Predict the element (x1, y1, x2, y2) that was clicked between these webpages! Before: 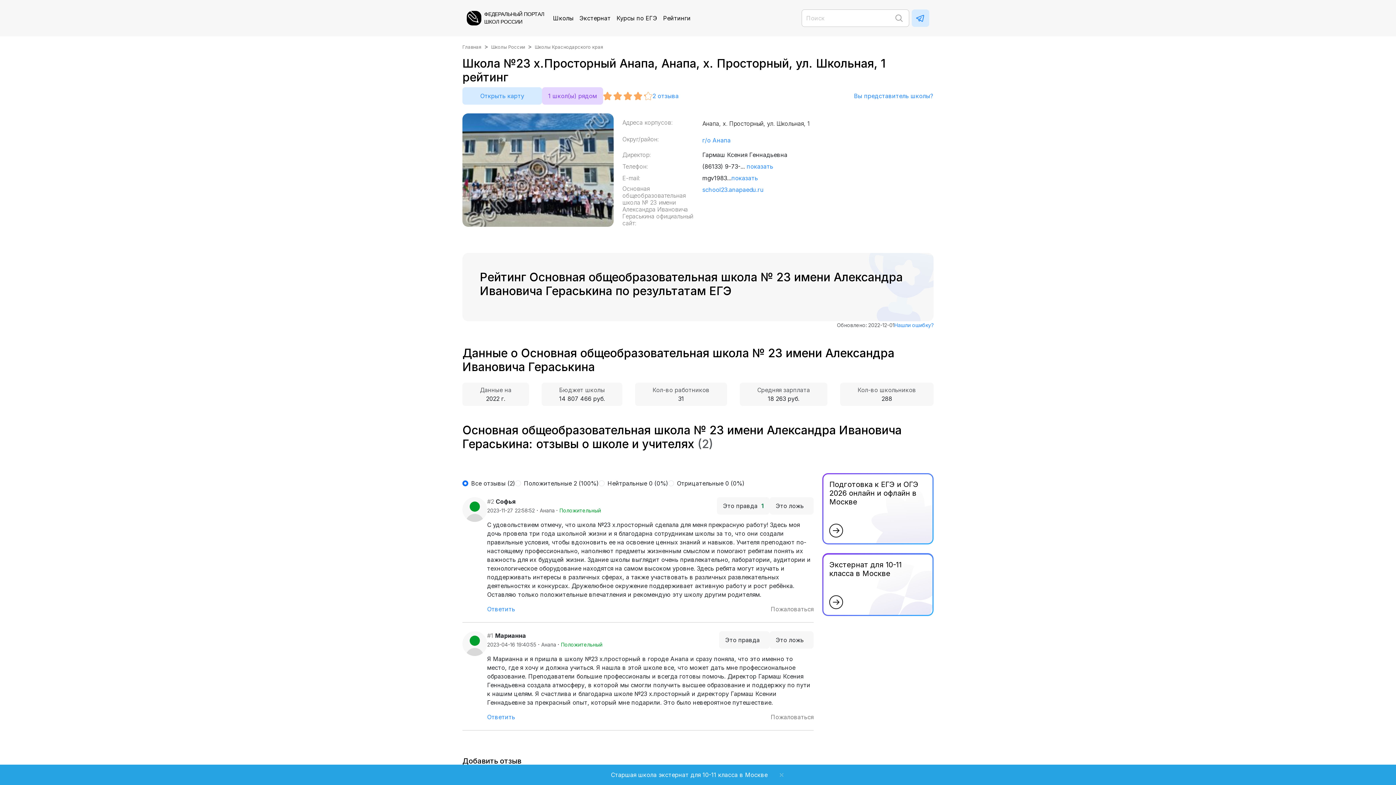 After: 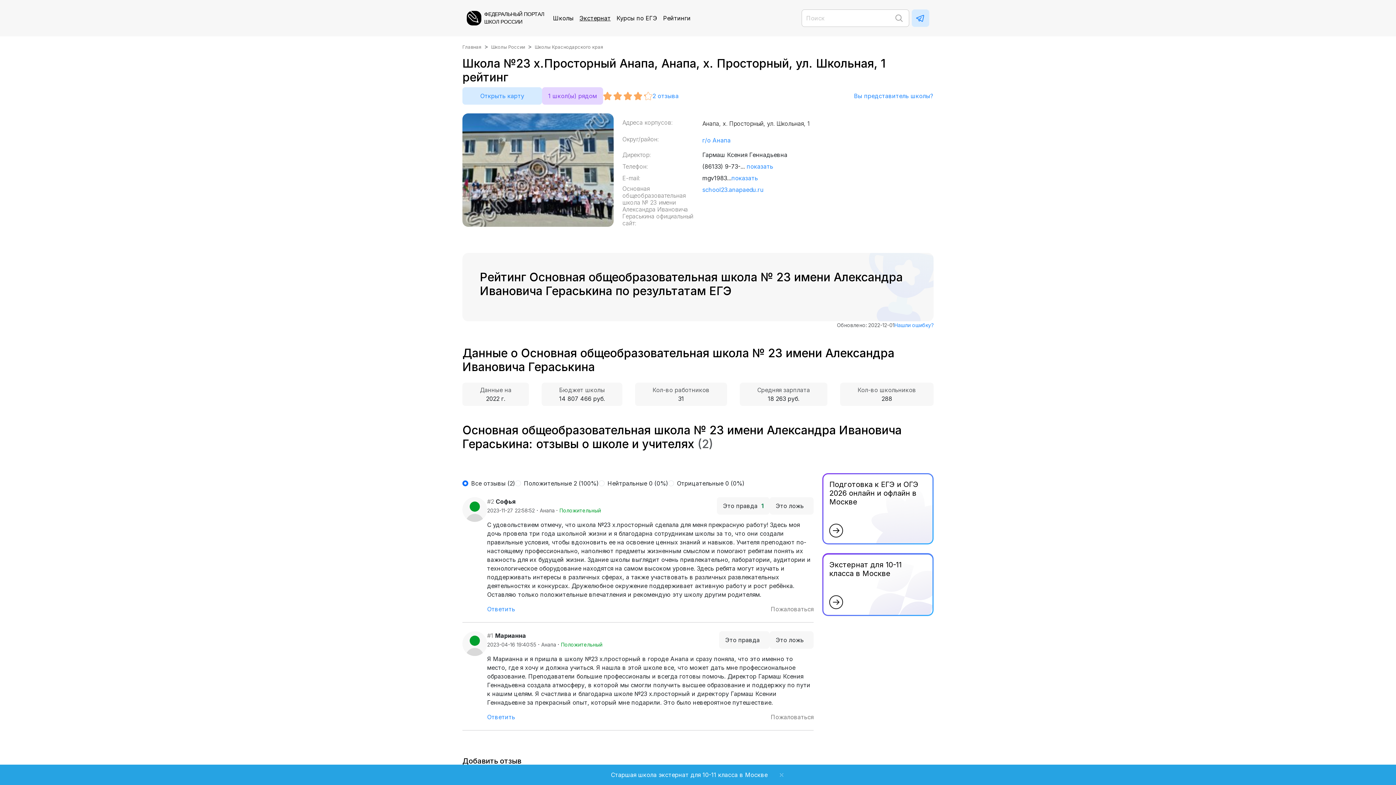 Action: bbox: (576, 10, 613, 25) label: Экстернат